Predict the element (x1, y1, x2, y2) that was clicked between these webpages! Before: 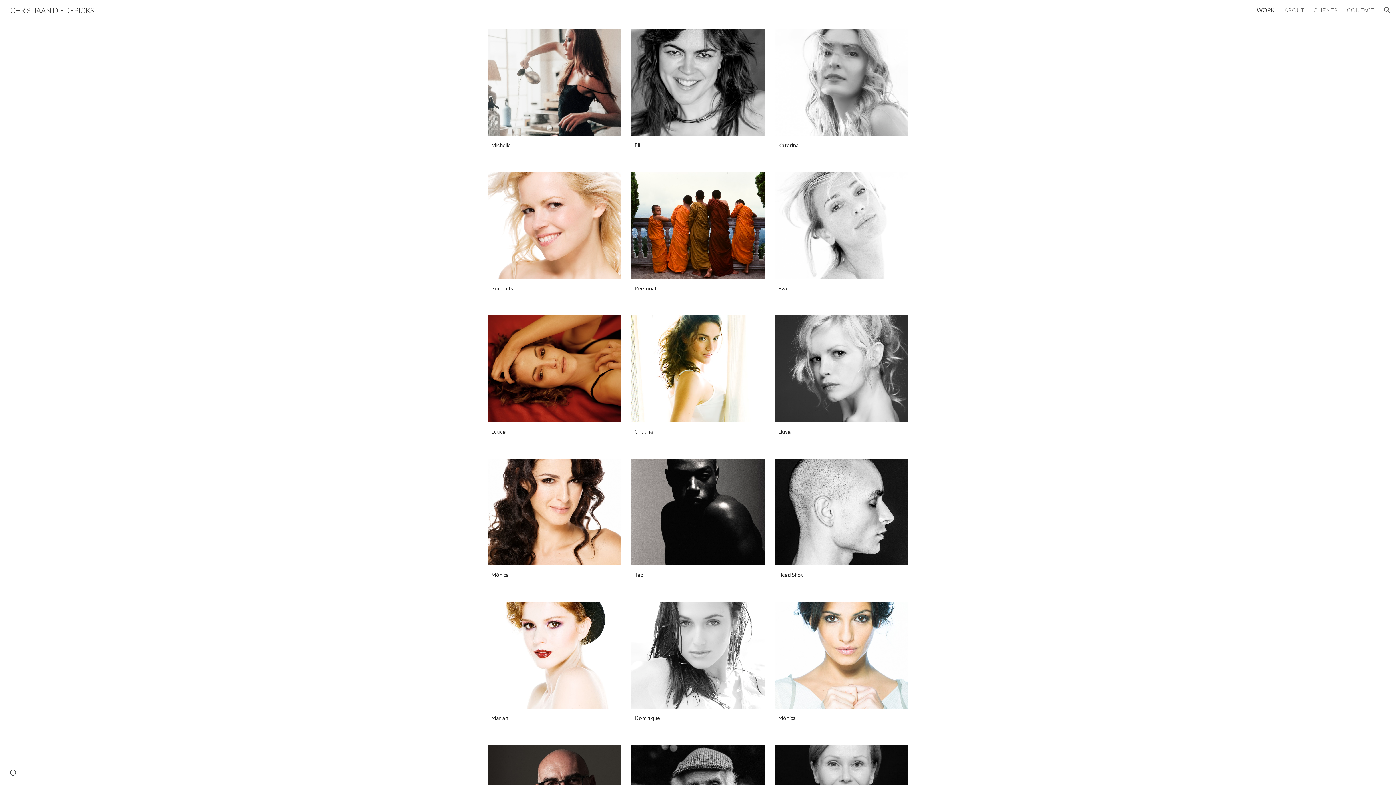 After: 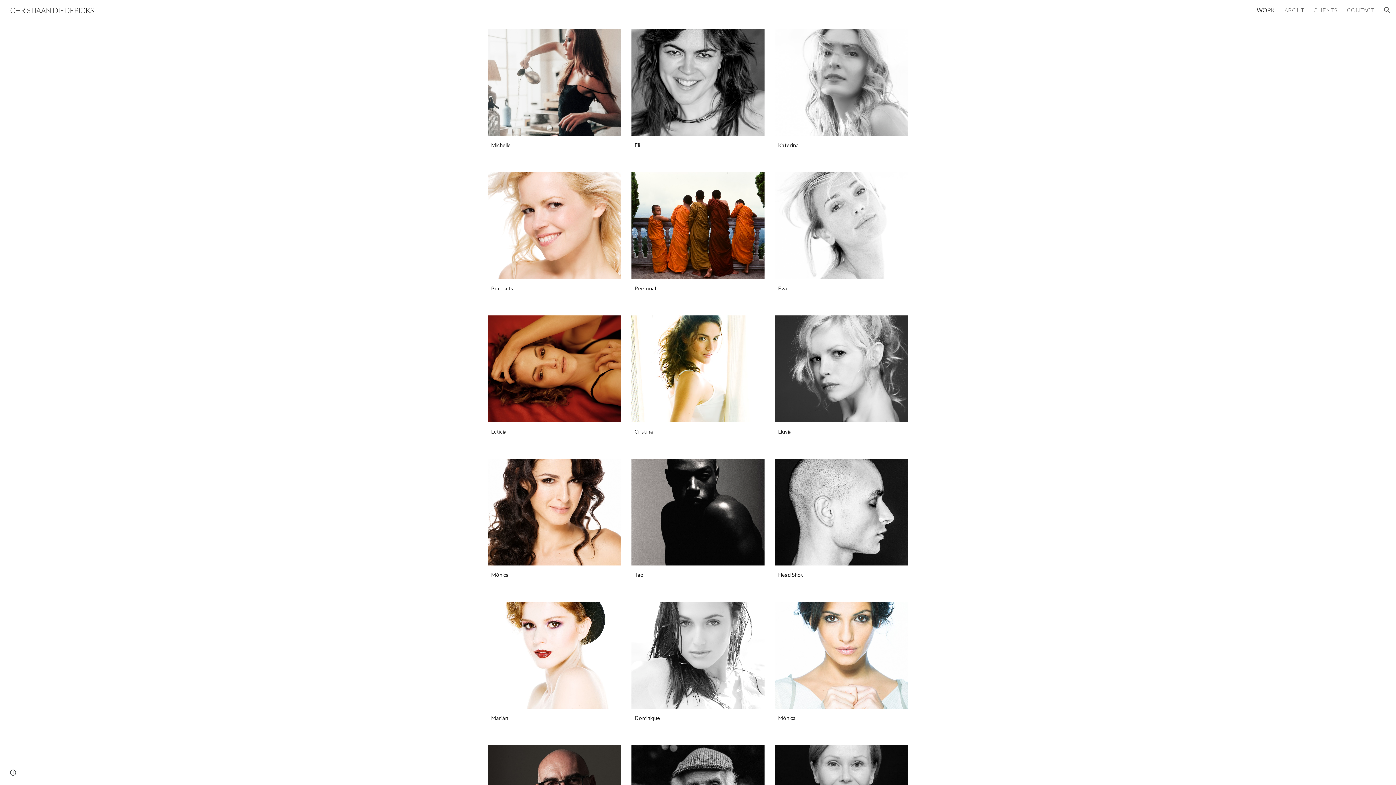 Action: bbox: (5, 4, 98, 13) label: CHRISTIAAN DIEDERICKS